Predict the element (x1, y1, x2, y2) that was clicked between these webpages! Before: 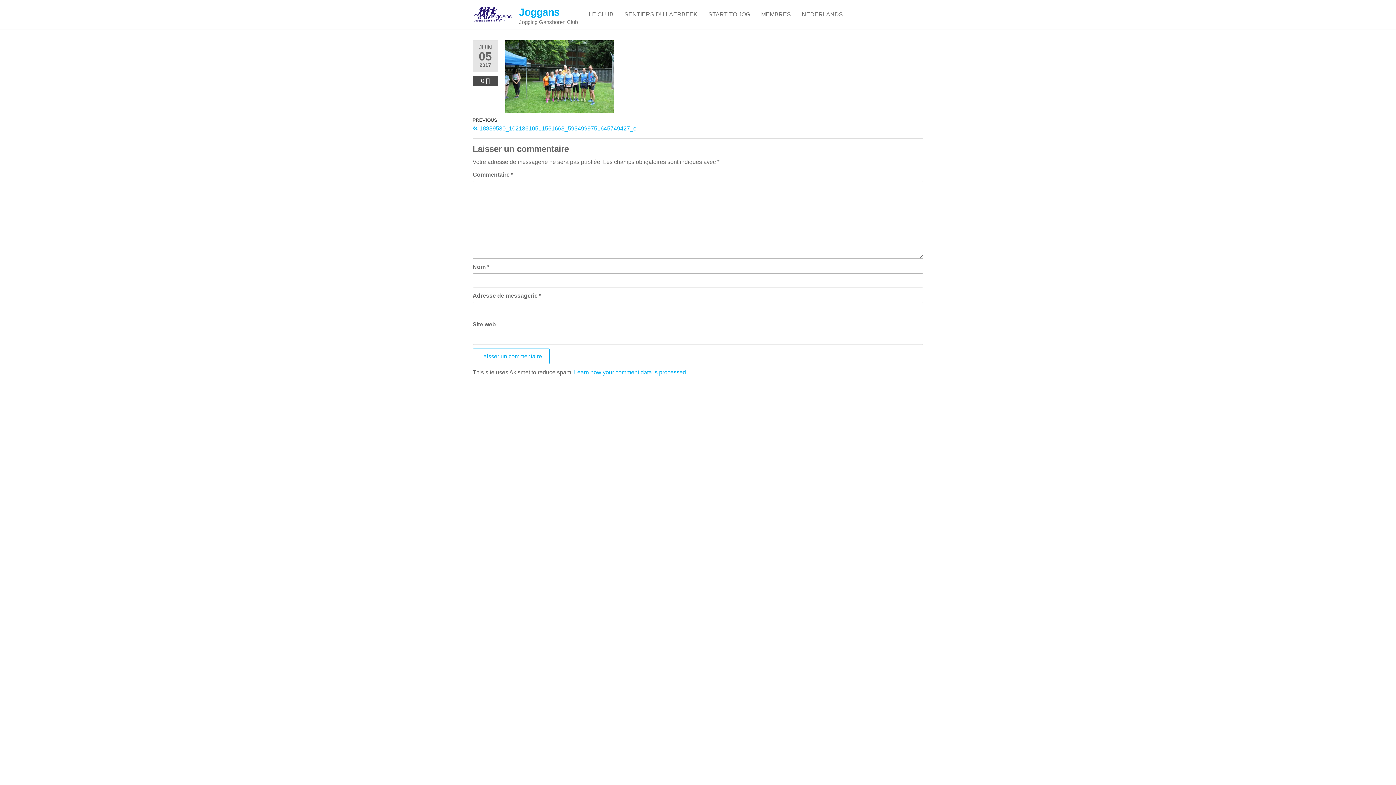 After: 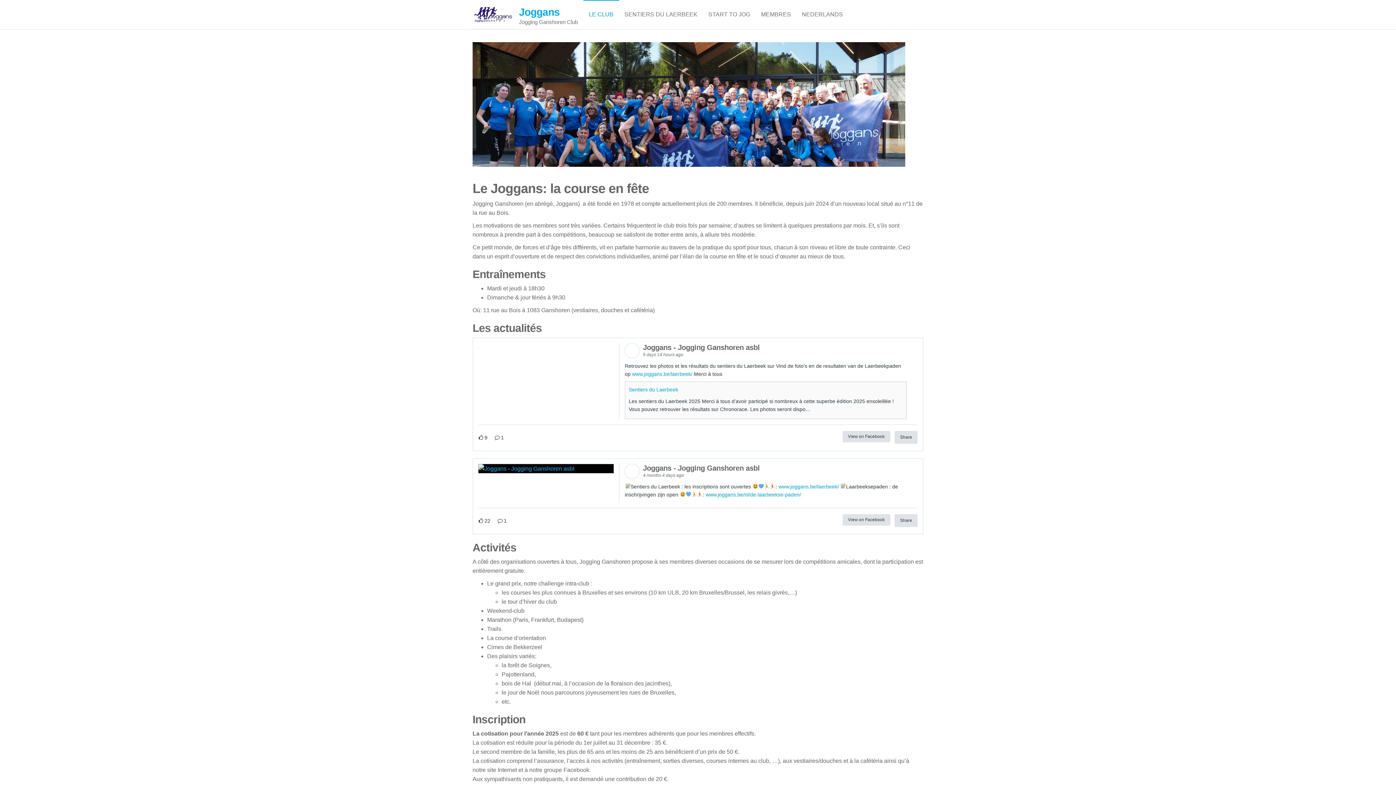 Action: label: Joggans bbox: (519, 6, 559, 17)